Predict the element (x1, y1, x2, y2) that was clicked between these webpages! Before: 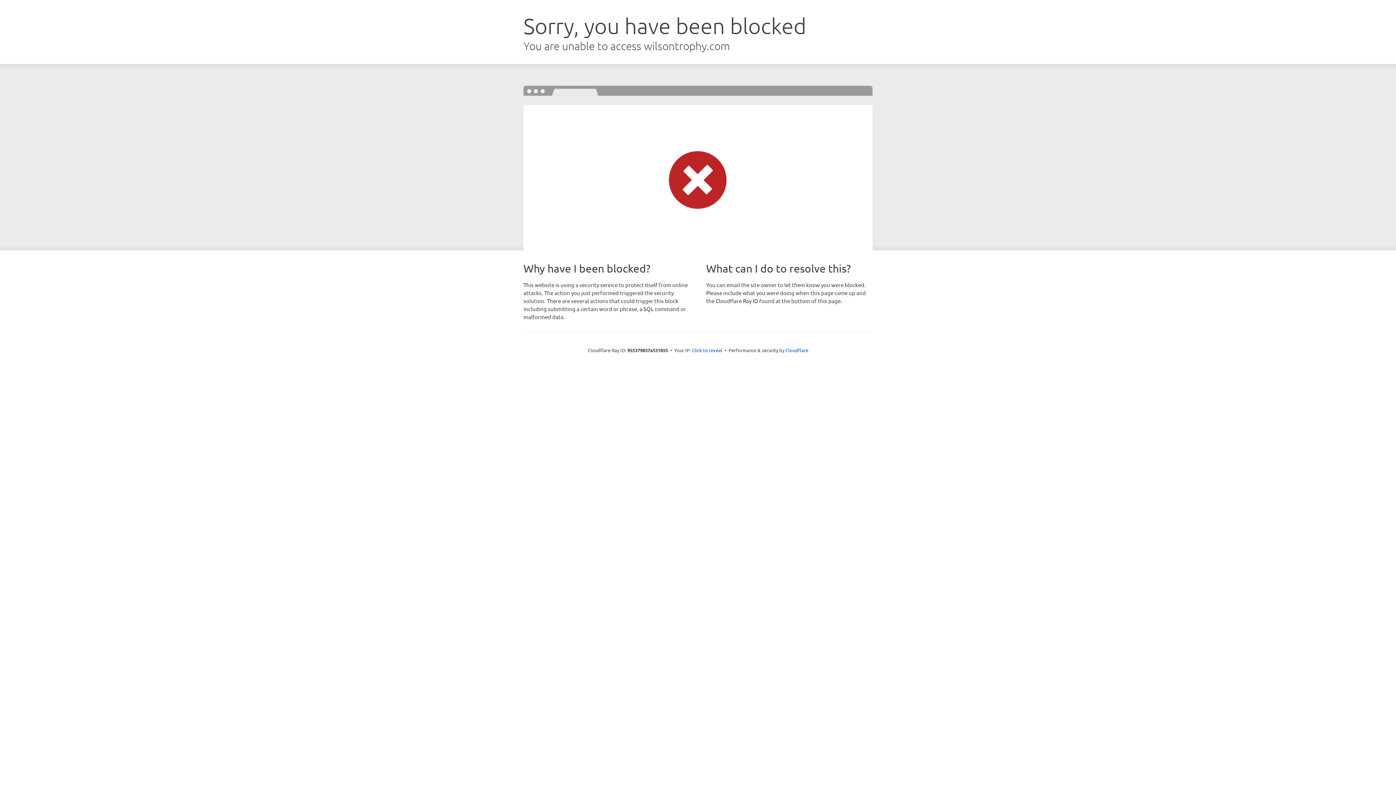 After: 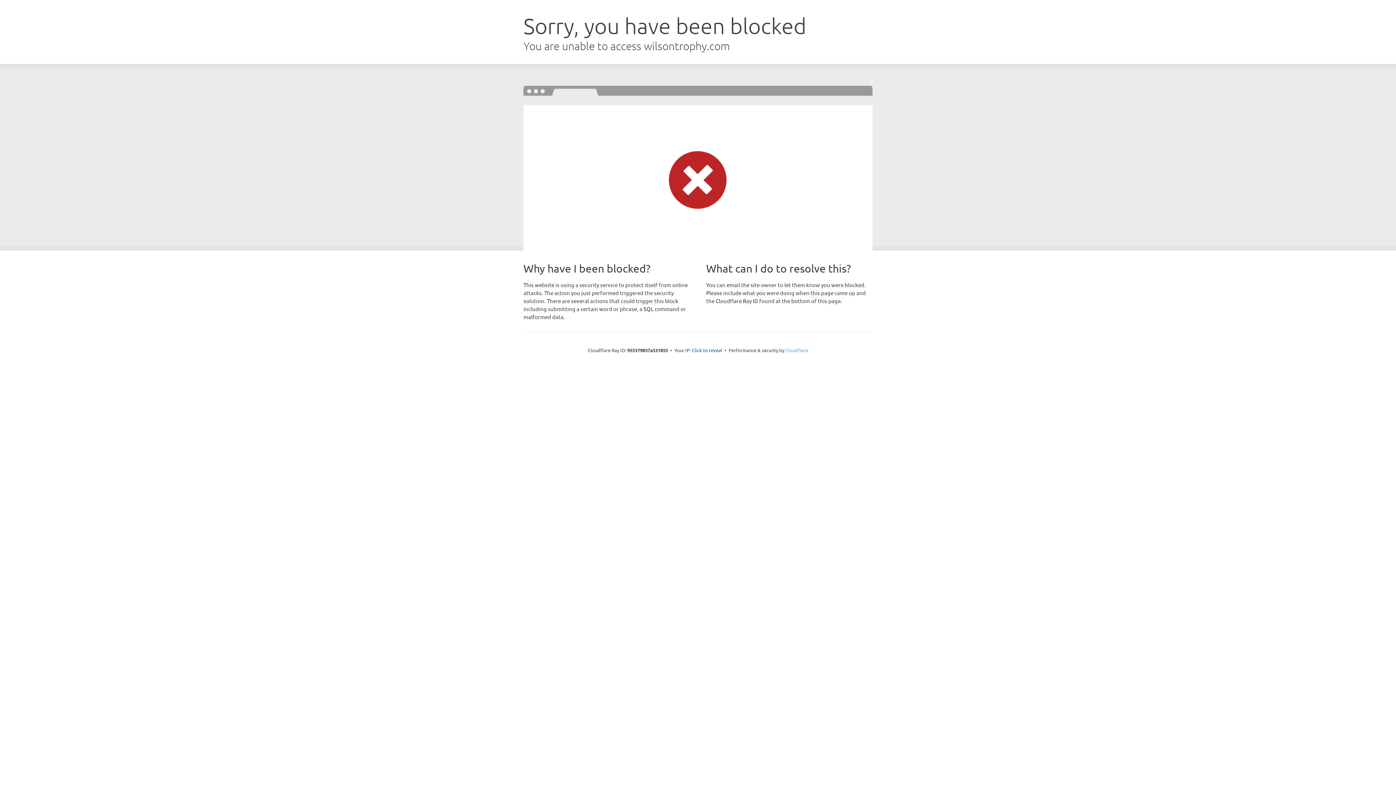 Action: bbox: (785, 347, 808, 353) label: Cloudflare